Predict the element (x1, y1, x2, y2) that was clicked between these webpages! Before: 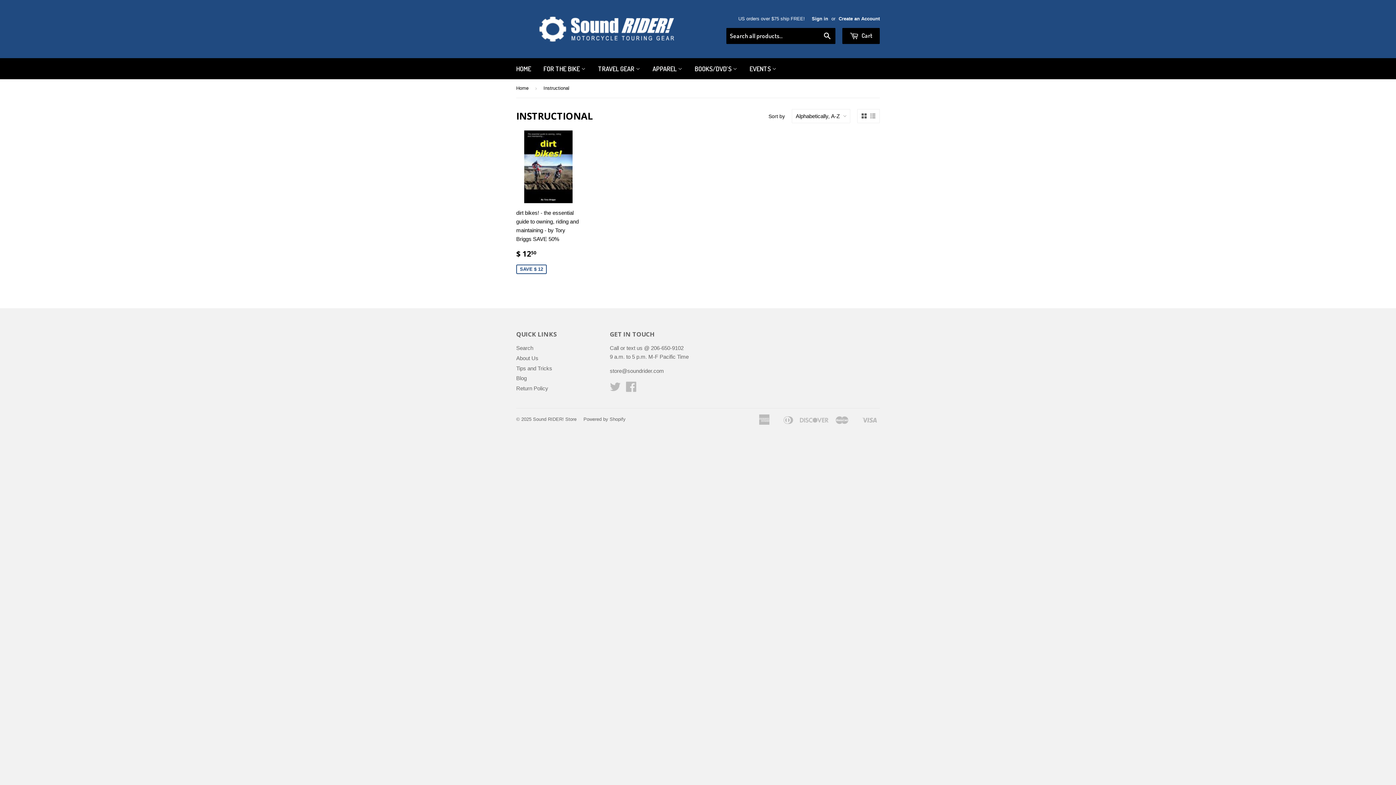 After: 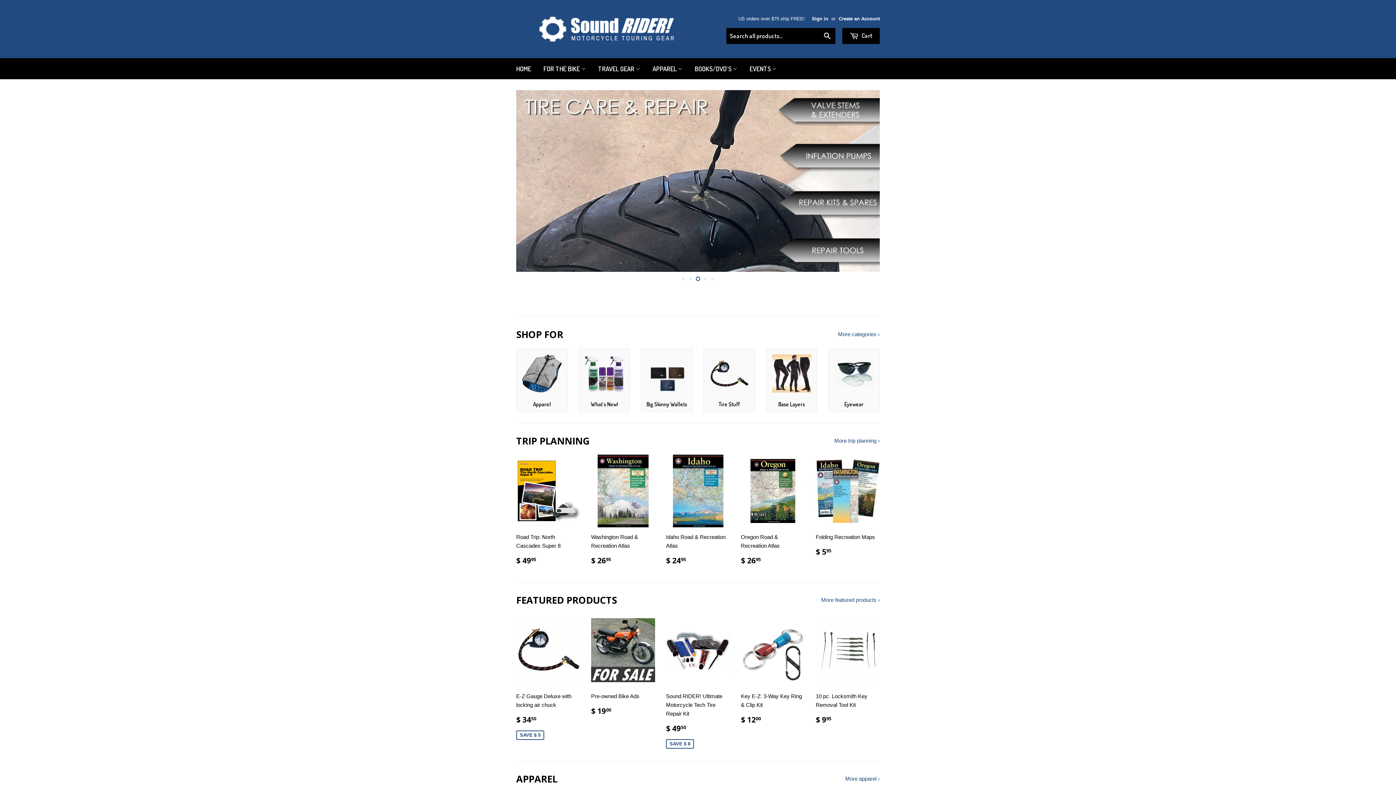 Action: bbox: (516, 79, 531, 97) label: Home